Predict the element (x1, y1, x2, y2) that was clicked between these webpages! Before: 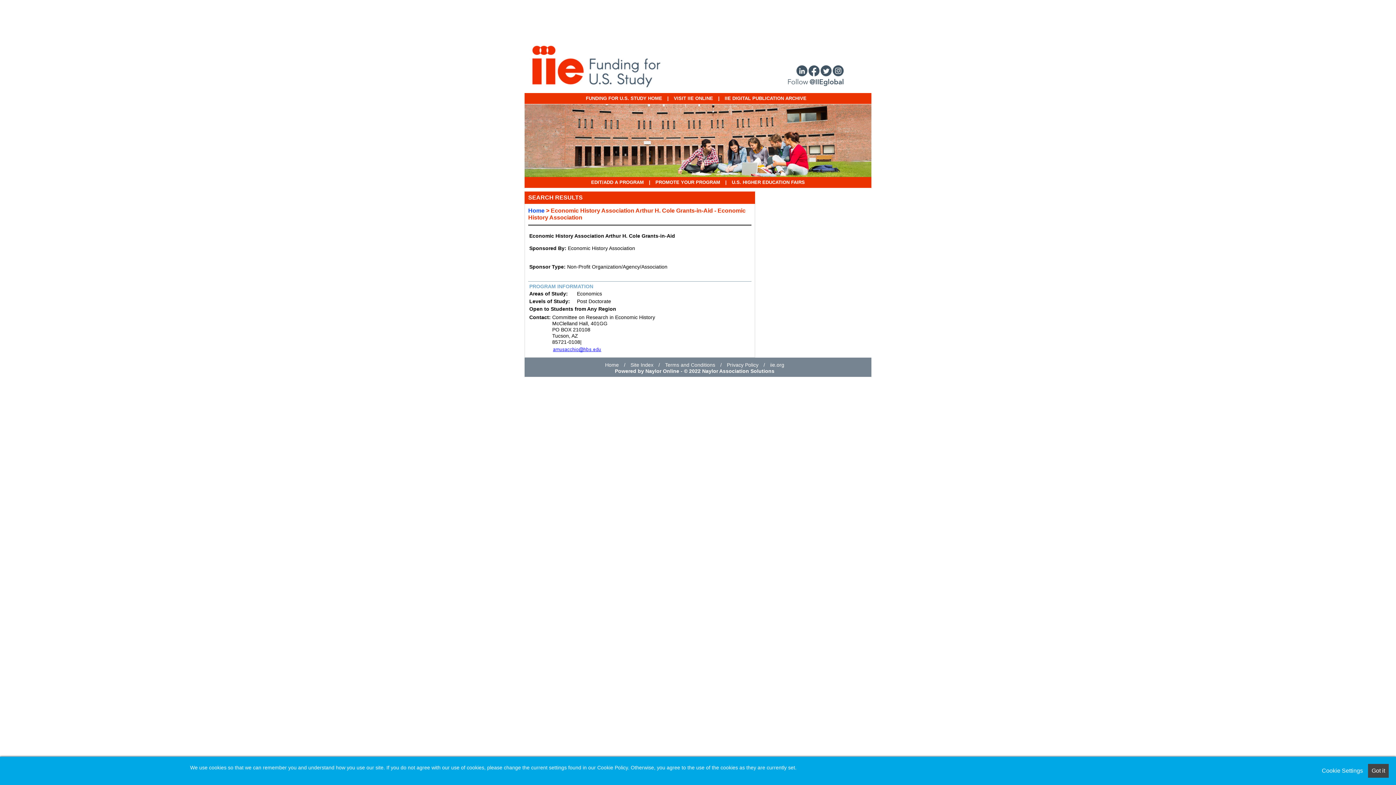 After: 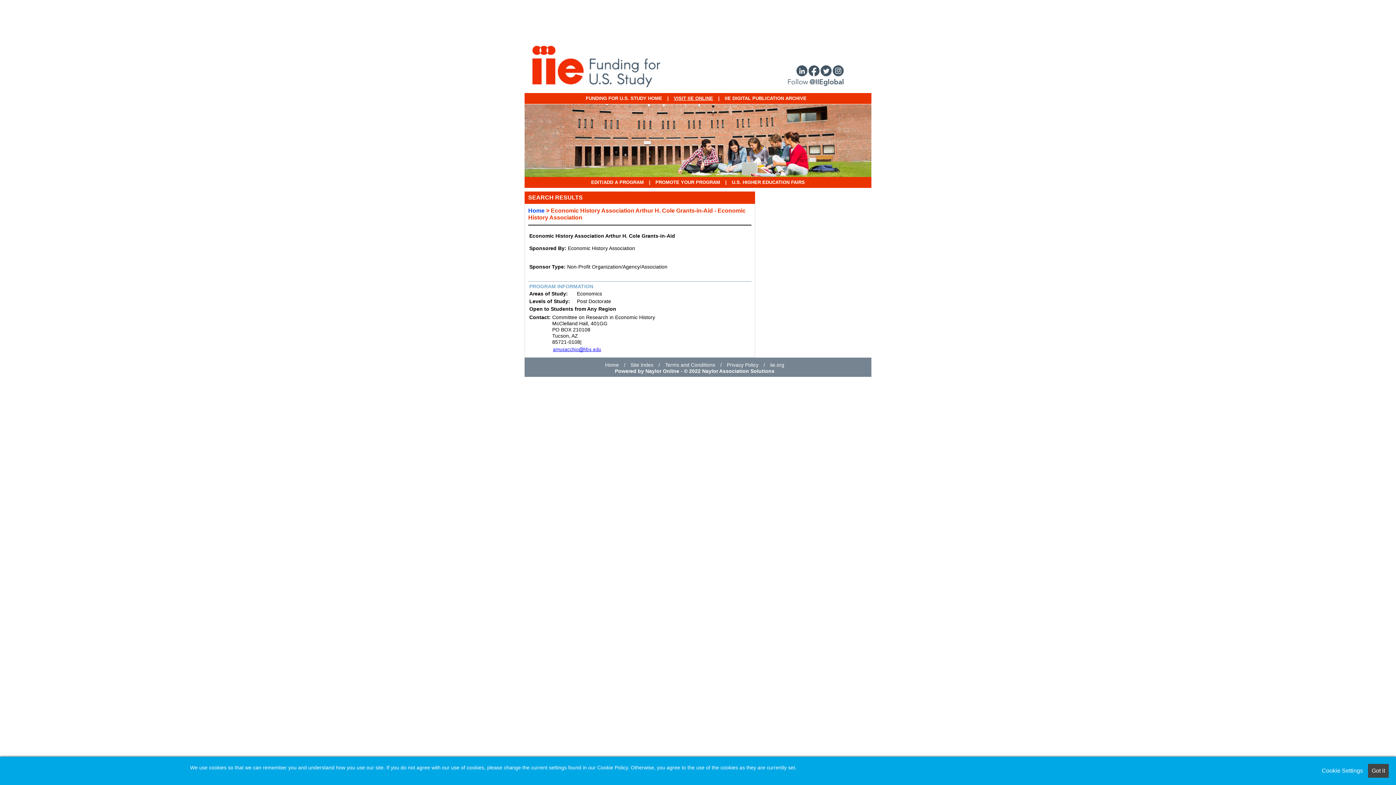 Action: bbox: (674, 95, 713, 101) label: VISIT IIE ONLINE